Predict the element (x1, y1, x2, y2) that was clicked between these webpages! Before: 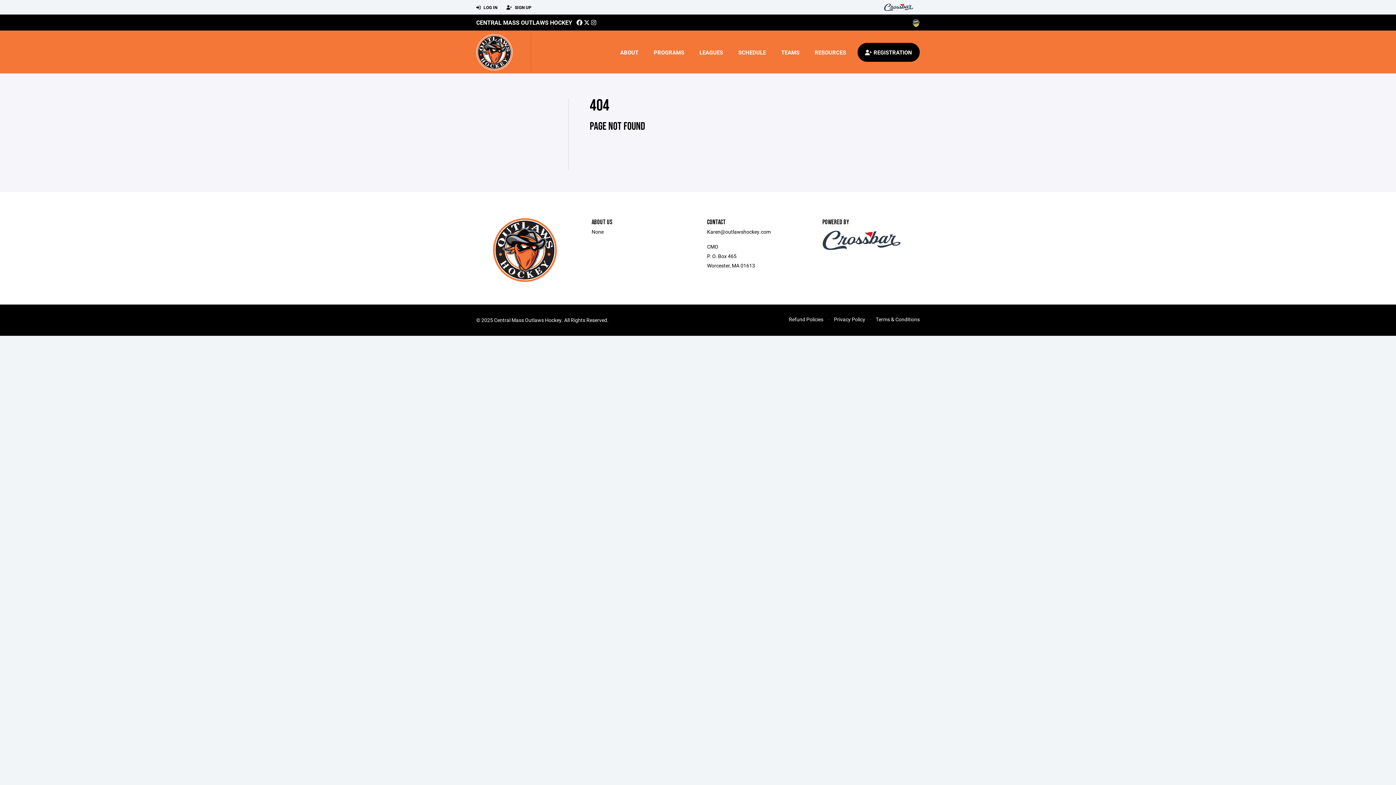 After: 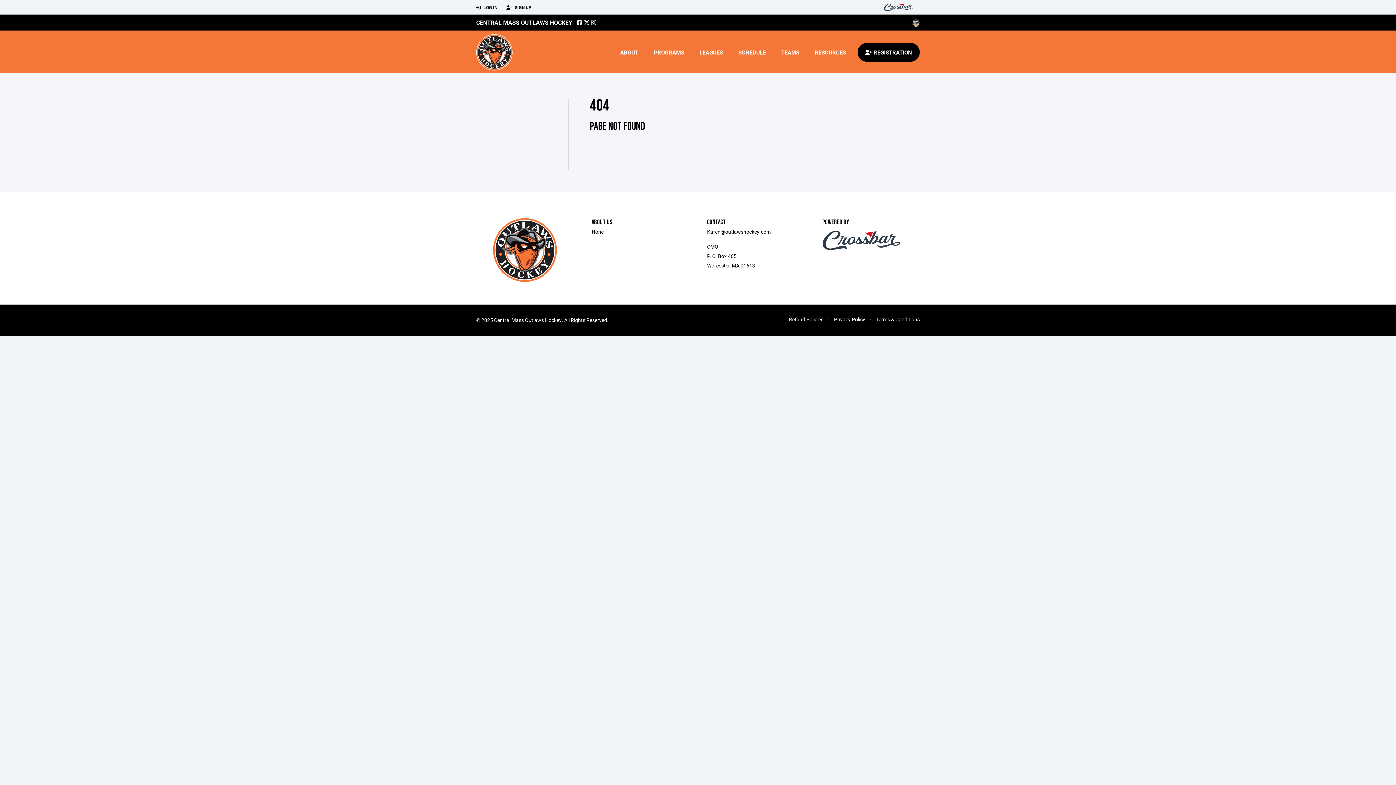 Action: bbox: (910, 18, 920, 26)